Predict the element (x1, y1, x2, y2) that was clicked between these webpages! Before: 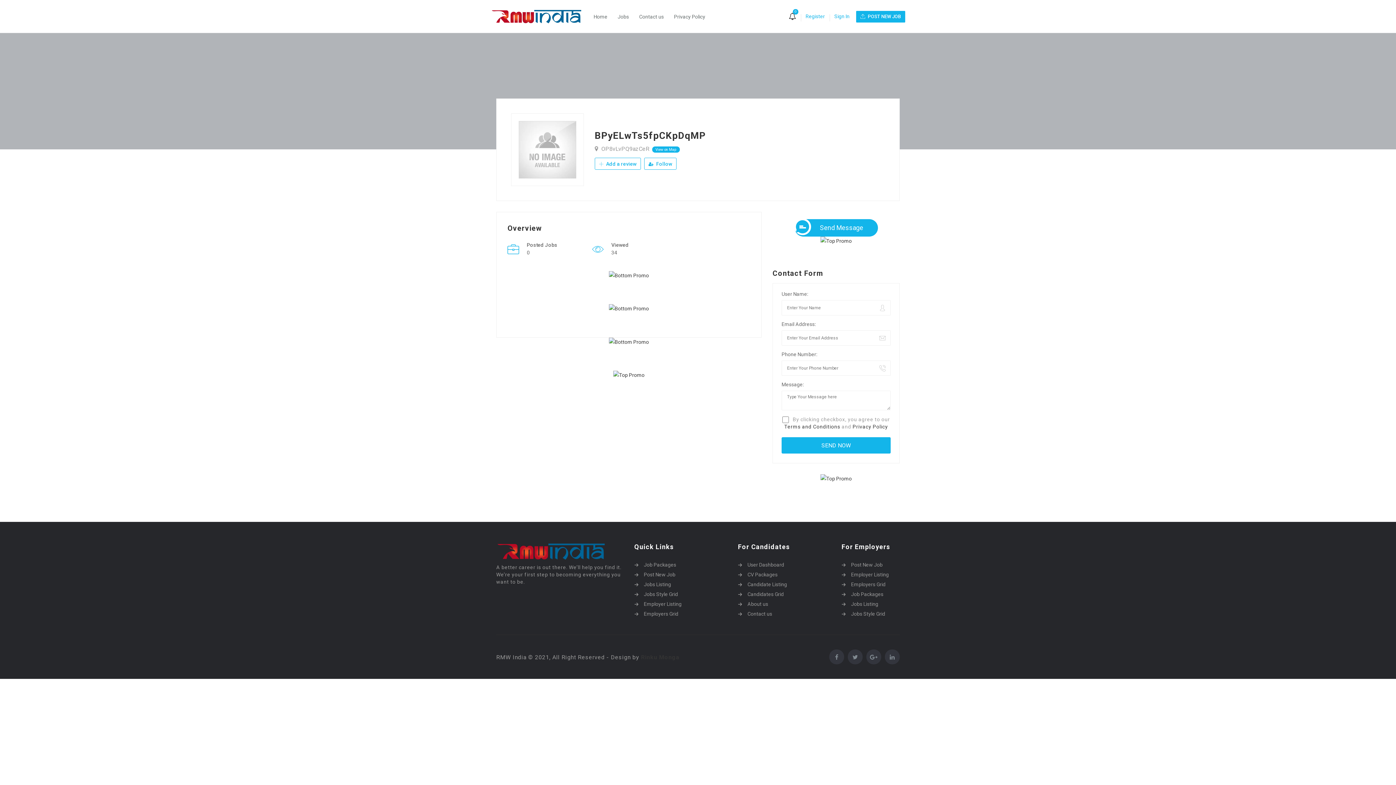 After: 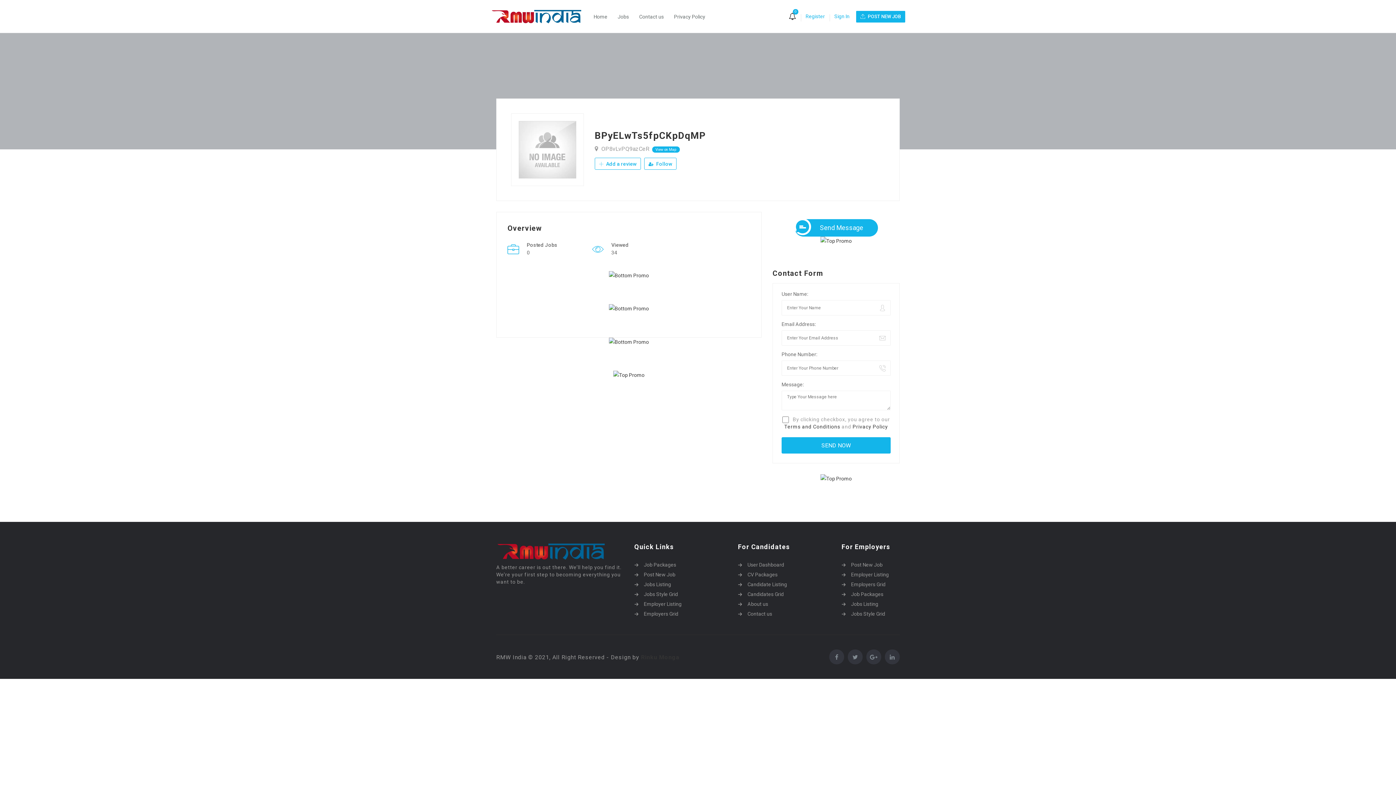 Action: bbox: (609, 337, 649, 346)